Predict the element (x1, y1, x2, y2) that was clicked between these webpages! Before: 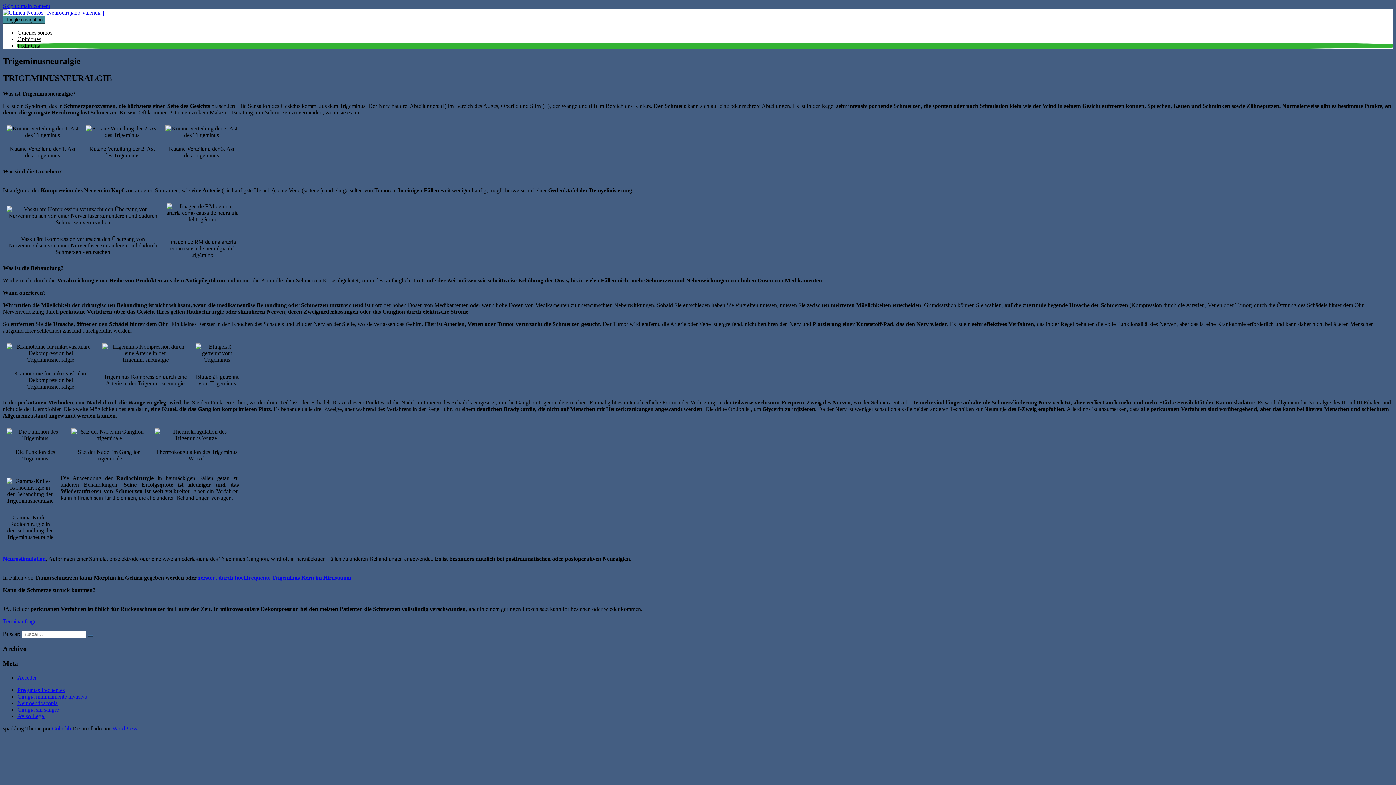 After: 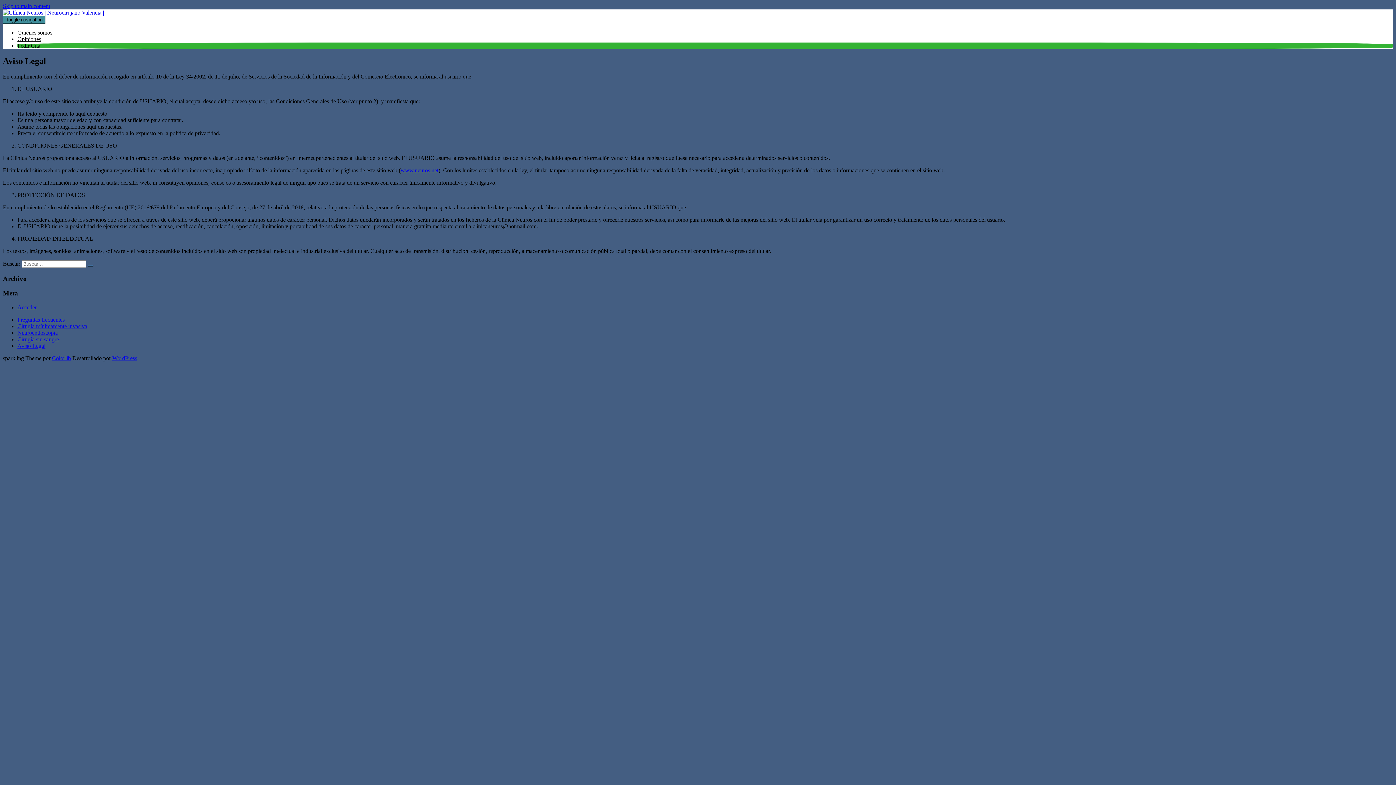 Action: label: Aviso Legal bbox: (17, 713, 45, 719)